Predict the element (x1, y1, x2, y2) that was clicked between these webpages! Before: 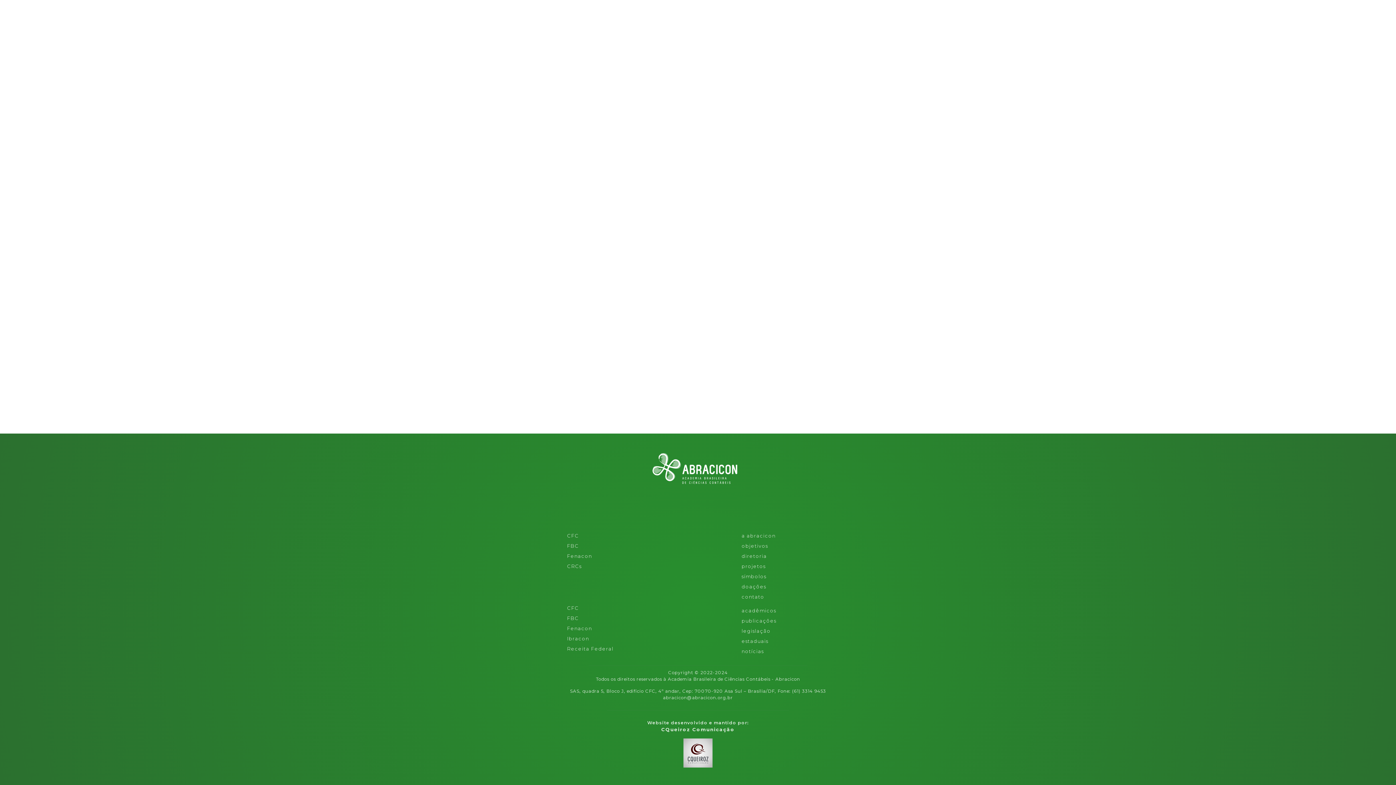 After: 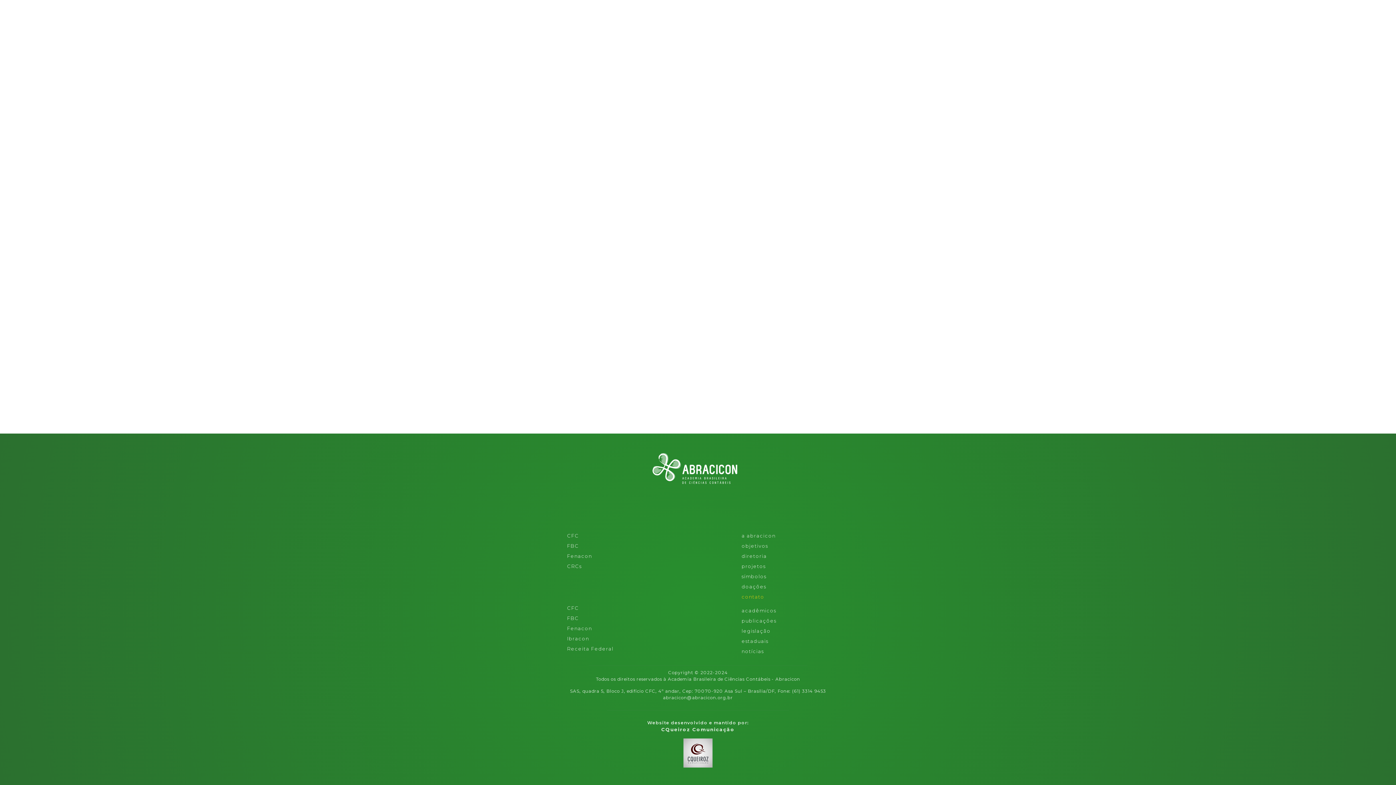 Action: label: contato bbox: (738, 592, 768, 601)